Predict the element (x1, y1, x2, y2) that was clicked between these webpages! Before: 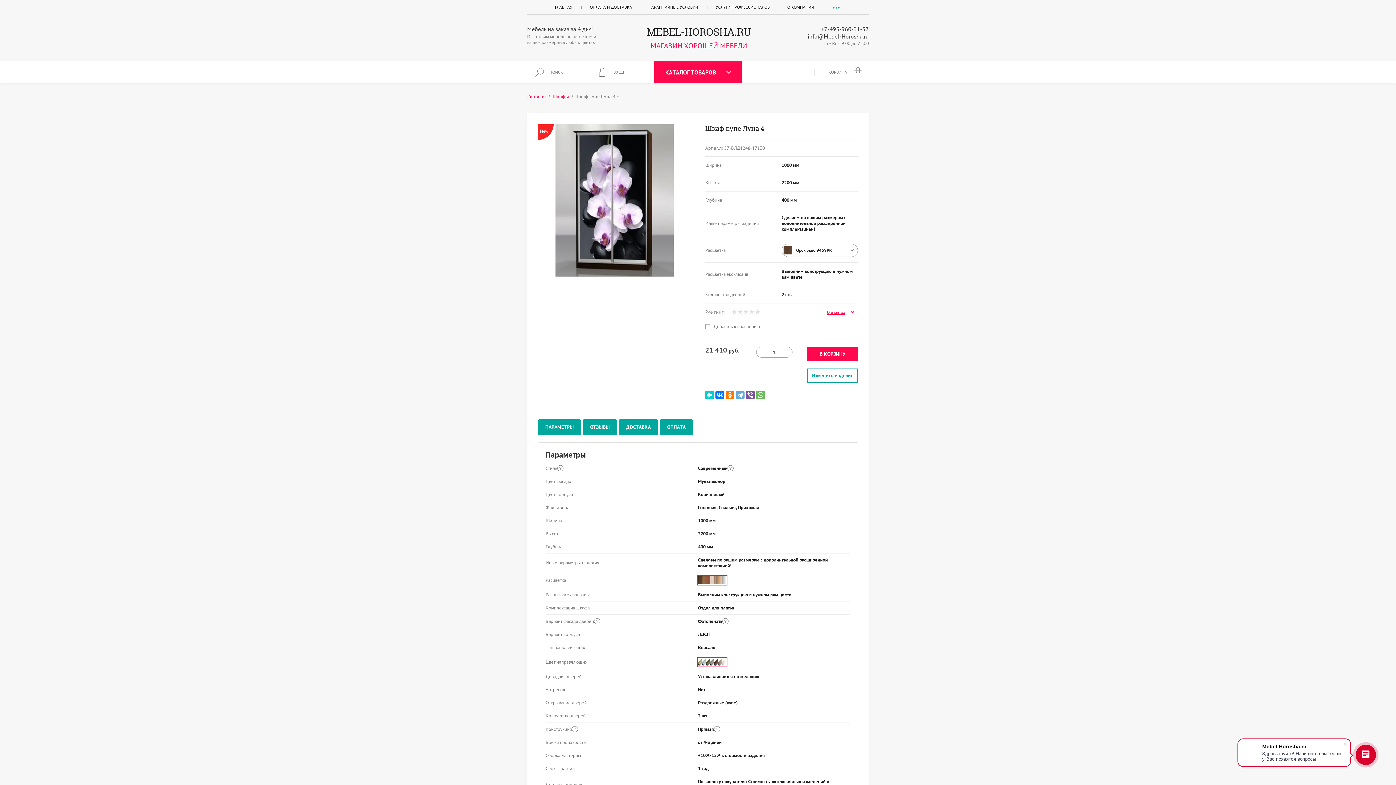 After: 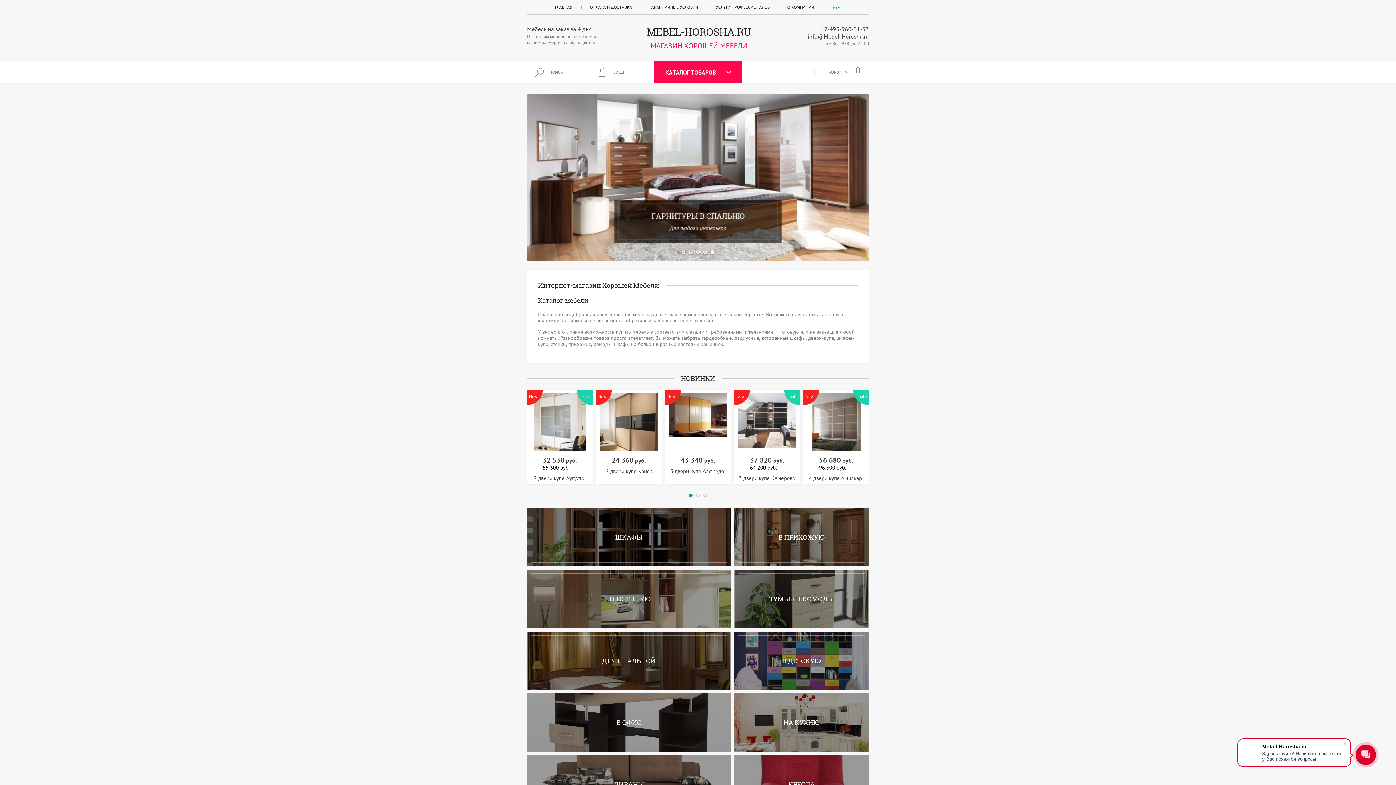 Action: label: MEBEL-HOROSHA.RU bbox: (646, 25, 751, 38)